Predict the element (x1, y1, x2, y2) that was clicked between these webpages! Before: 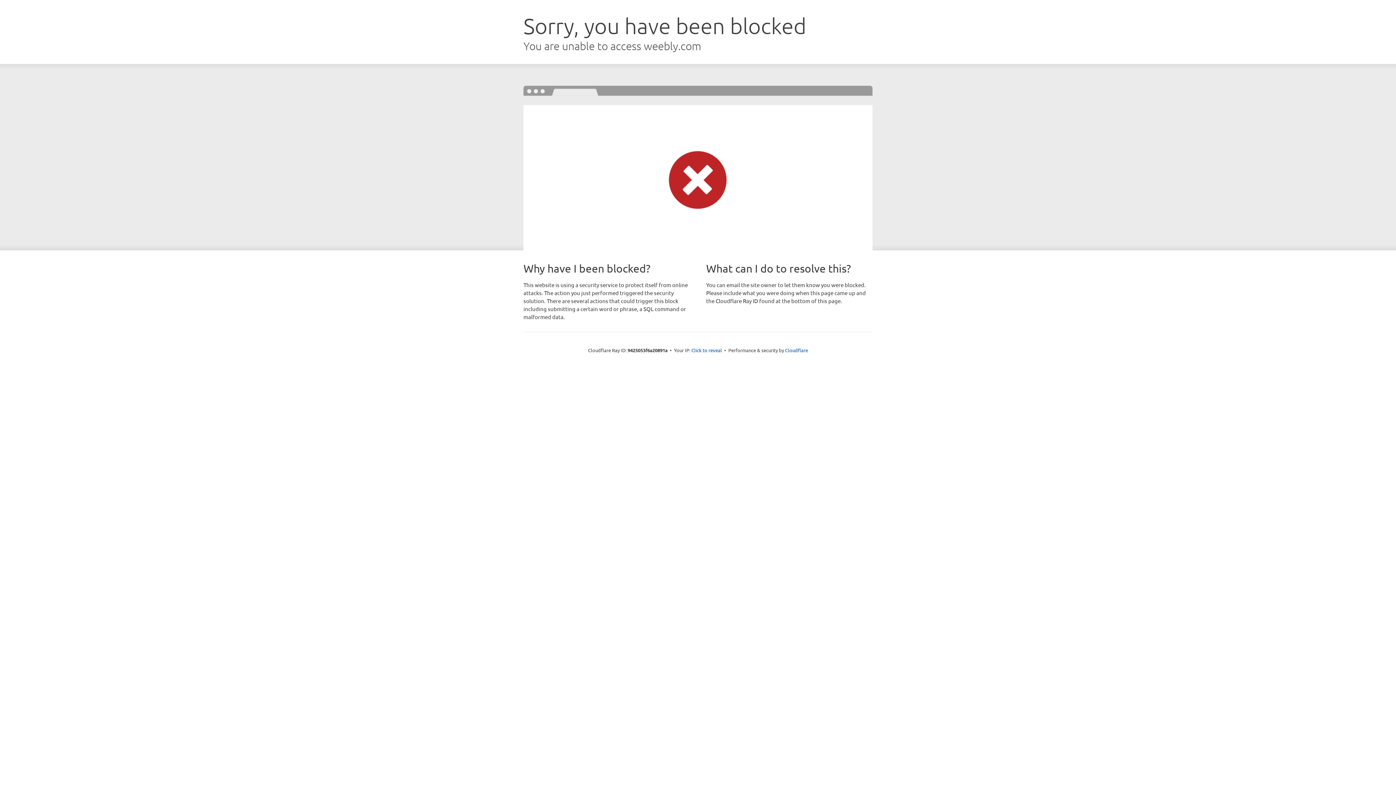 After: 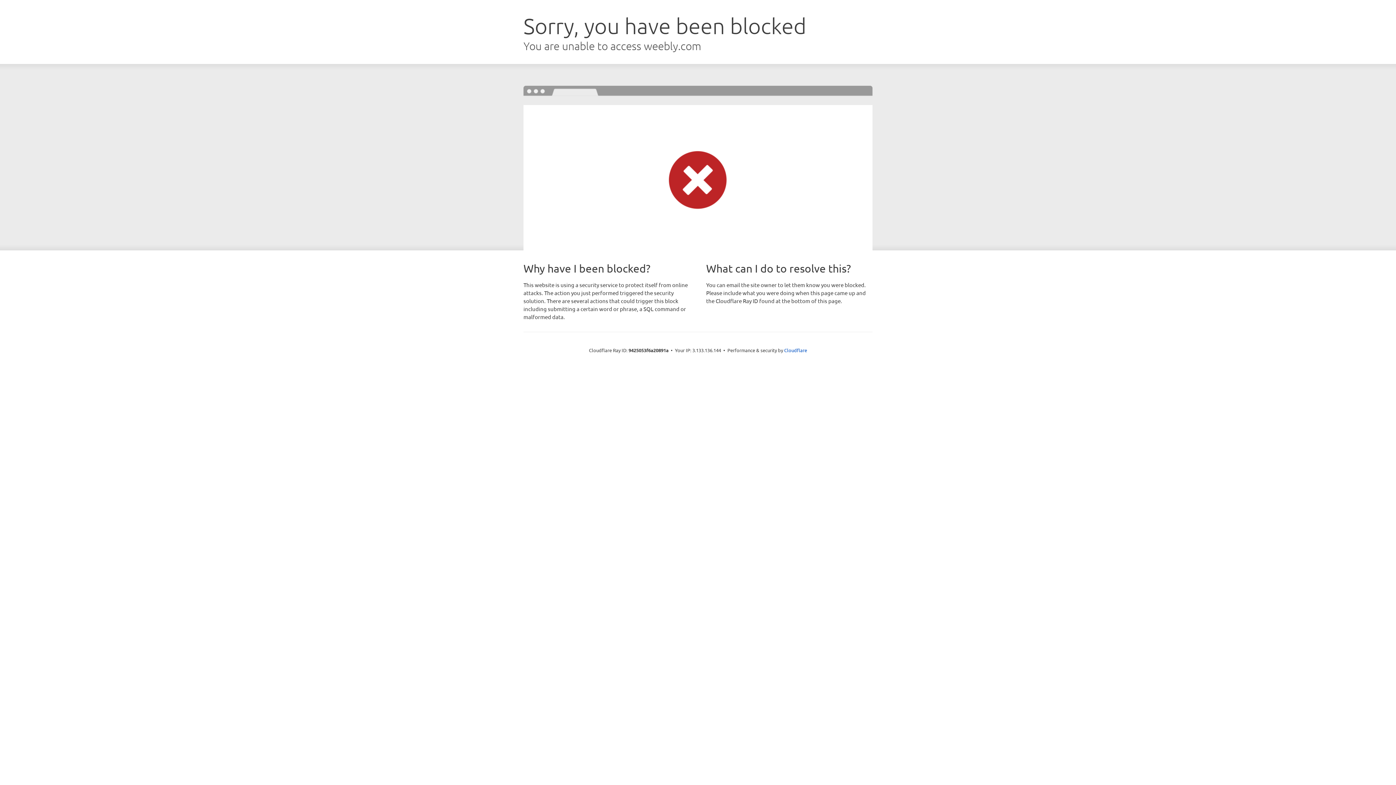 Action: label: Click to reveal bbox: (691, 346, 722, 353)